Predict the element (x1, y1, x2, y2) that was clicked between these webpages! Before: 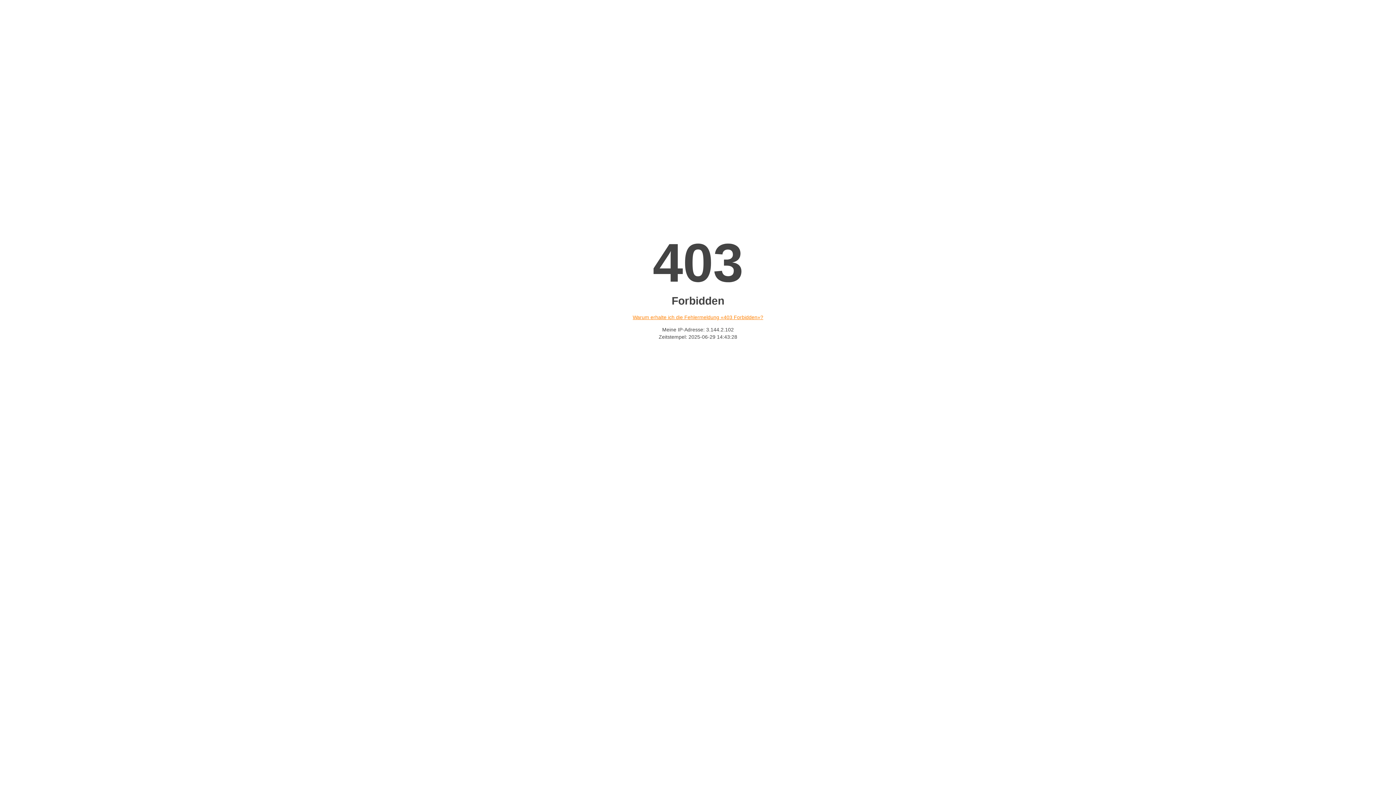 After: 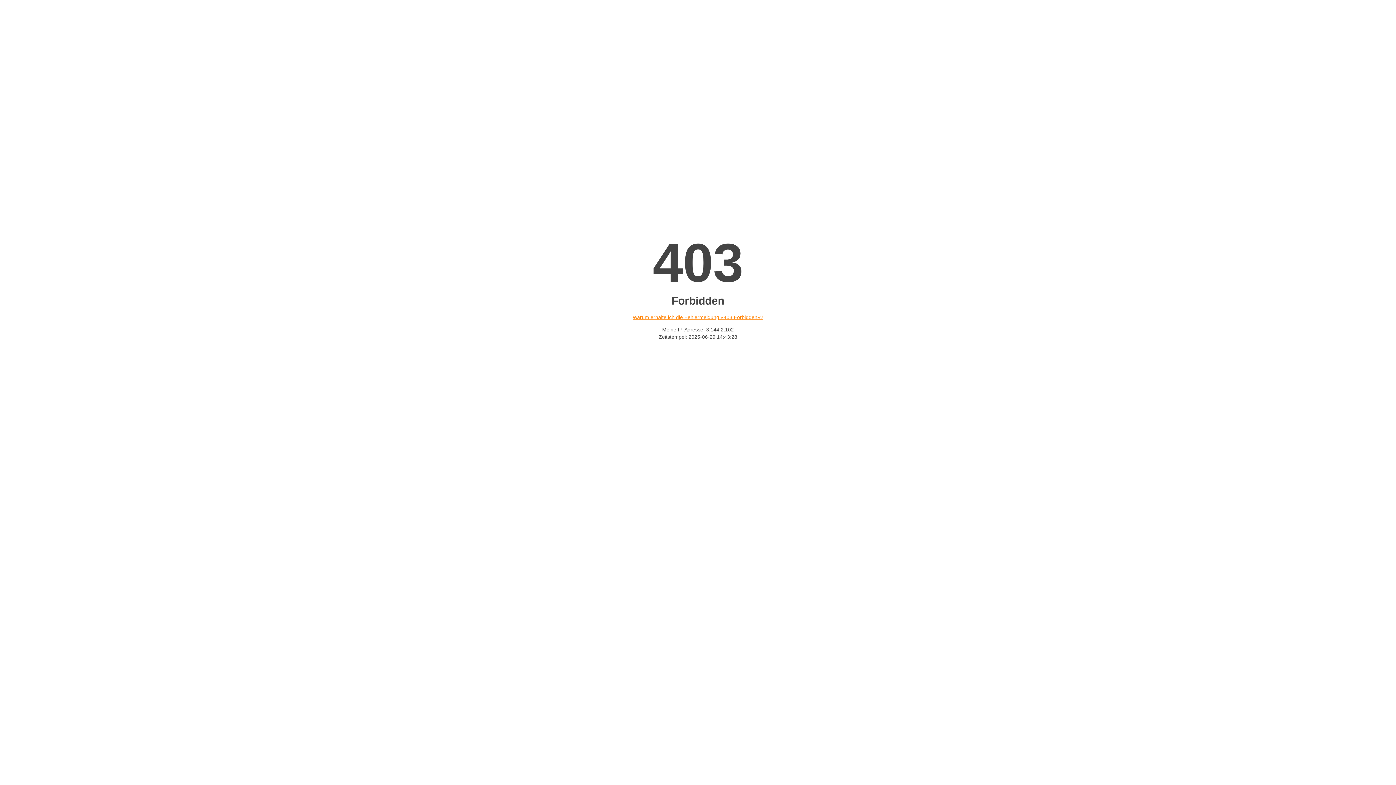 Action: bbox: (632, 314, 763, 320) label: Warum erhalte ich die Fehlermeldung «403 Forbidden»?